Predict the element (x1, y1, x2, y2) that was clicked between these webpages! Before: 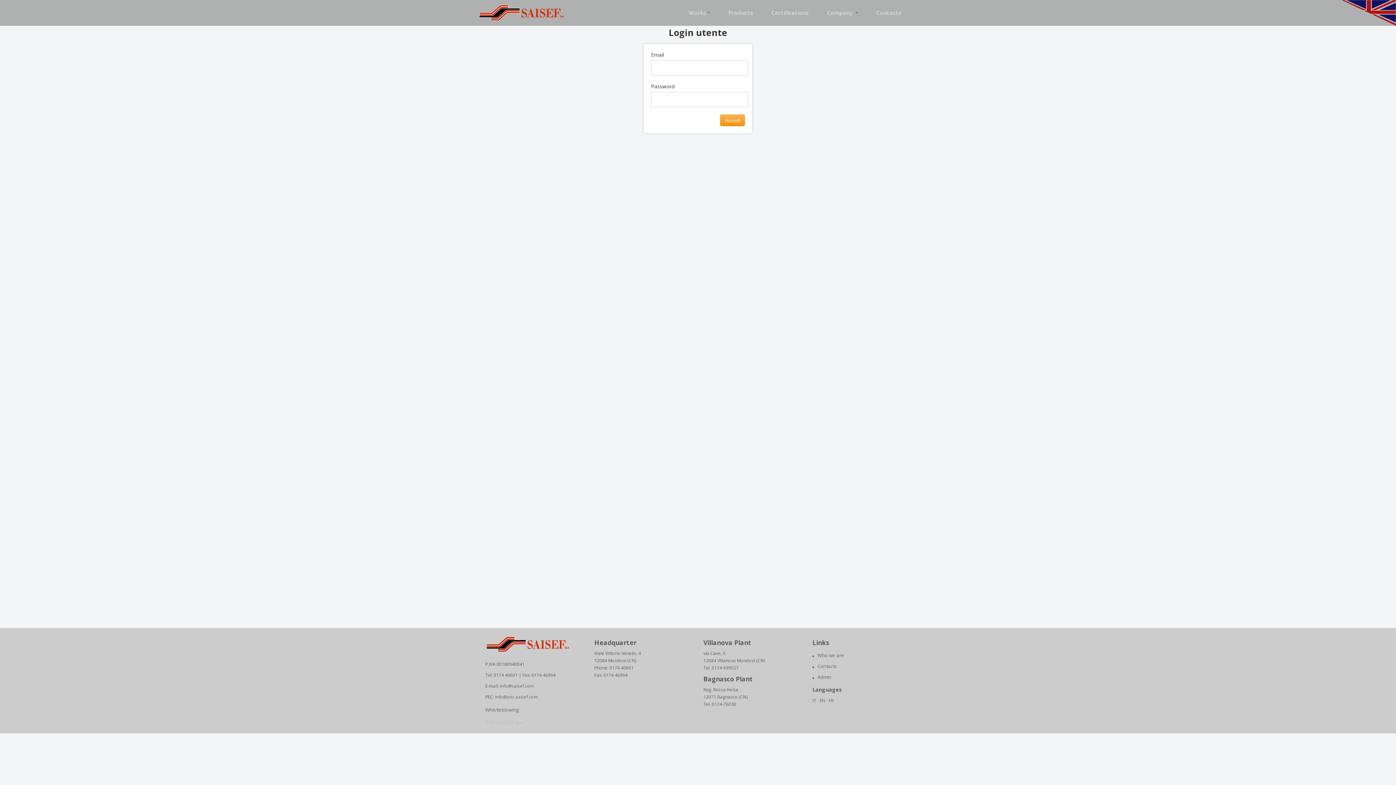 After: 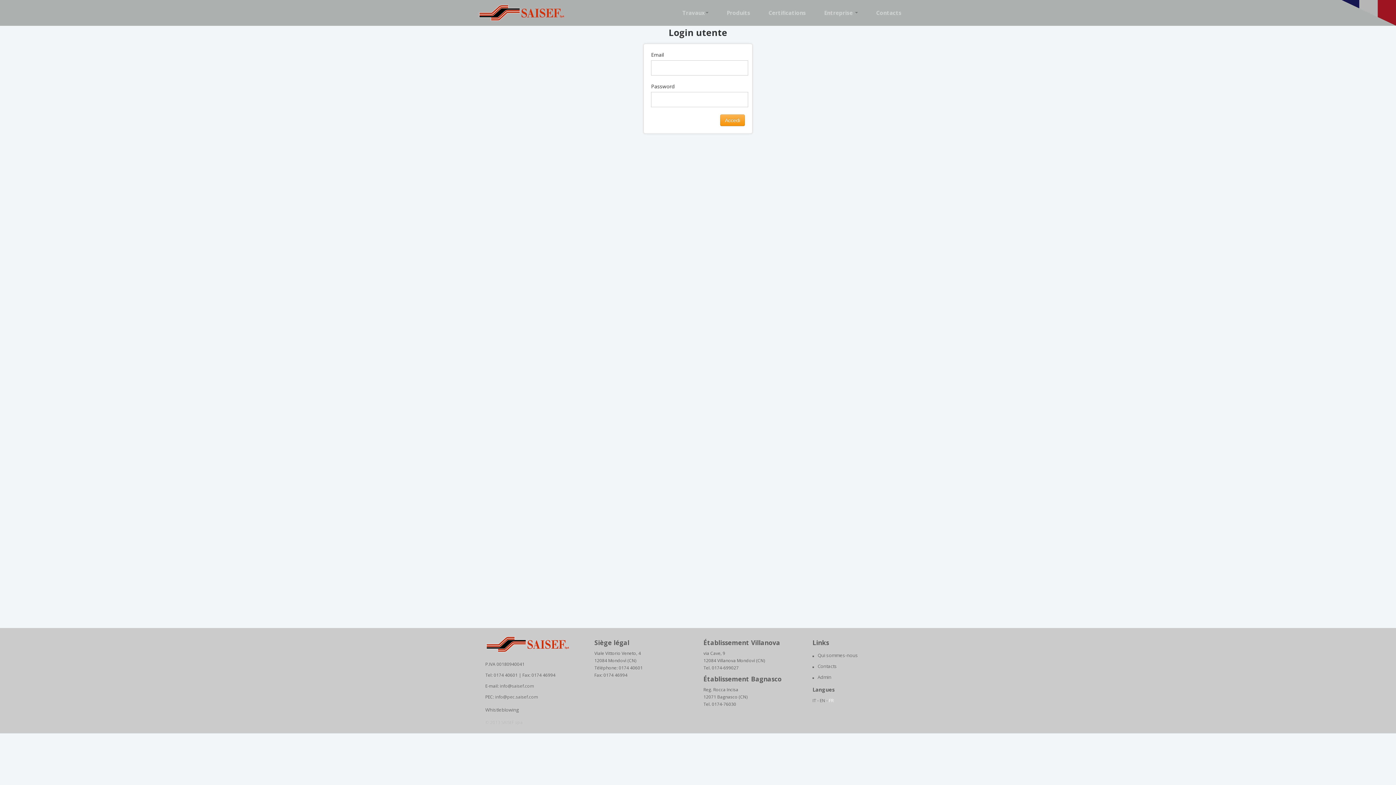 Action: bbox: (829, 697, 833, 704) label: FR